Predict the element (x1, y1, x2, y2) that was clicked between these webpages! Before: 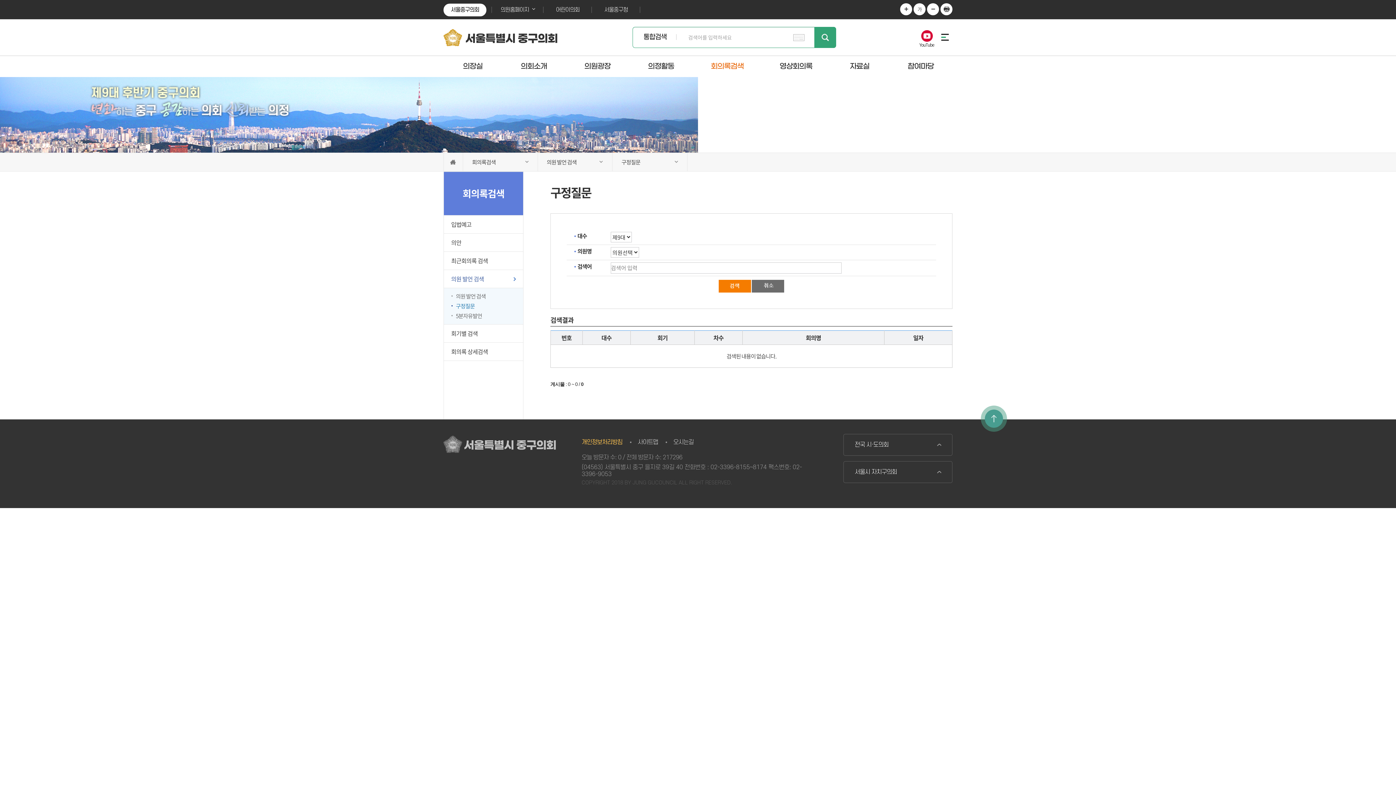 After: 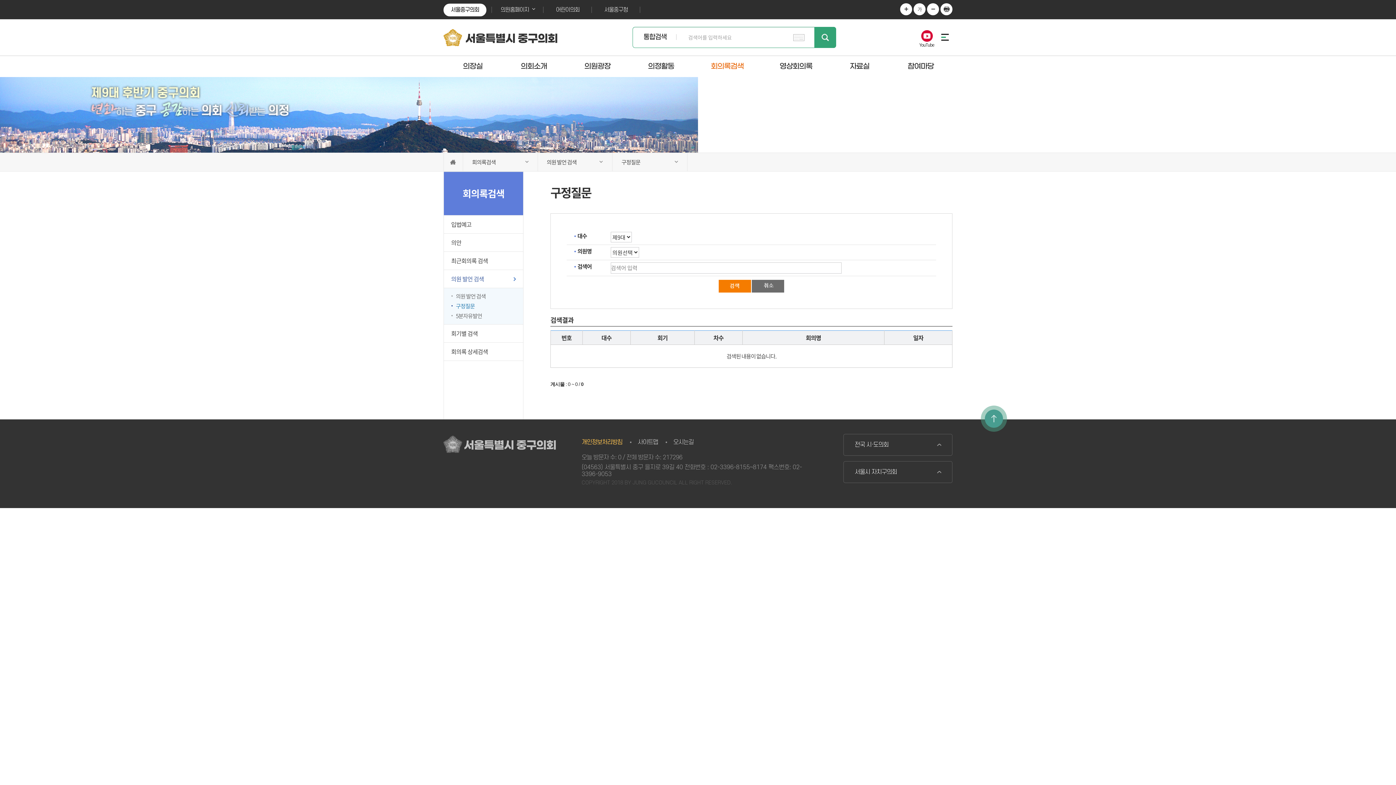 Action: label: 어린이의회 bbox: (549, 3, 586, 16)